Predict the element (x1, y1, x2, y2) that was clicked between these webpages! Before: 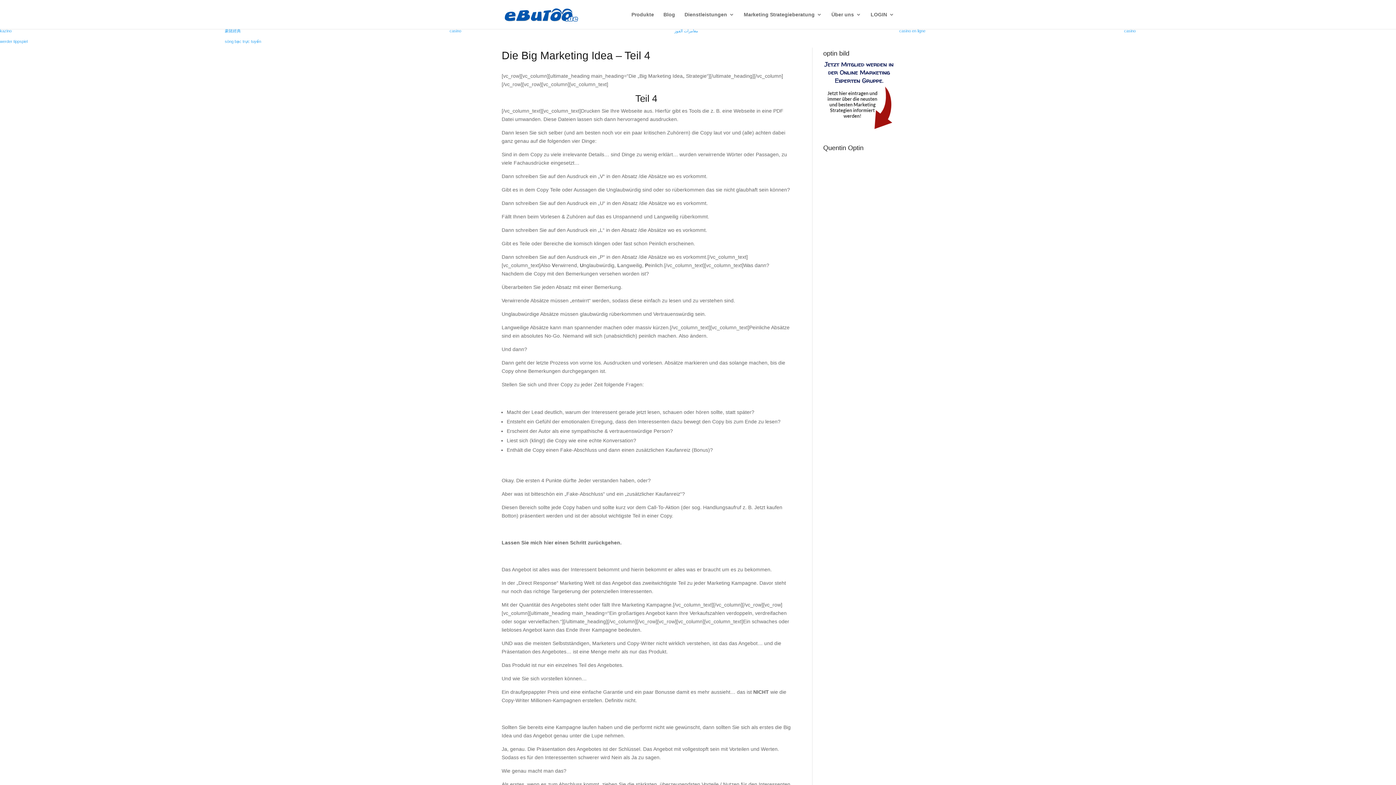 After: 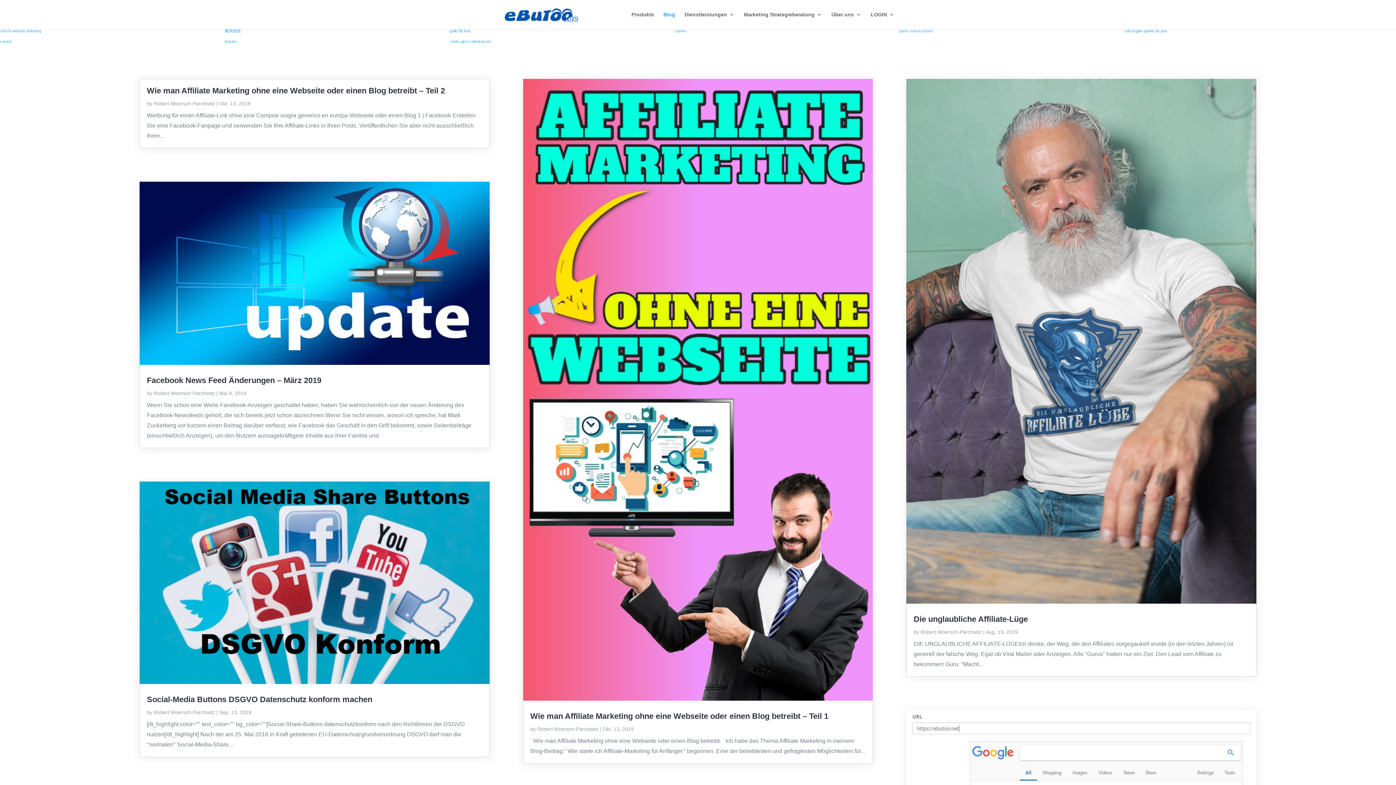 Action: bbox: (663, 12, 675, 29) label: Blog